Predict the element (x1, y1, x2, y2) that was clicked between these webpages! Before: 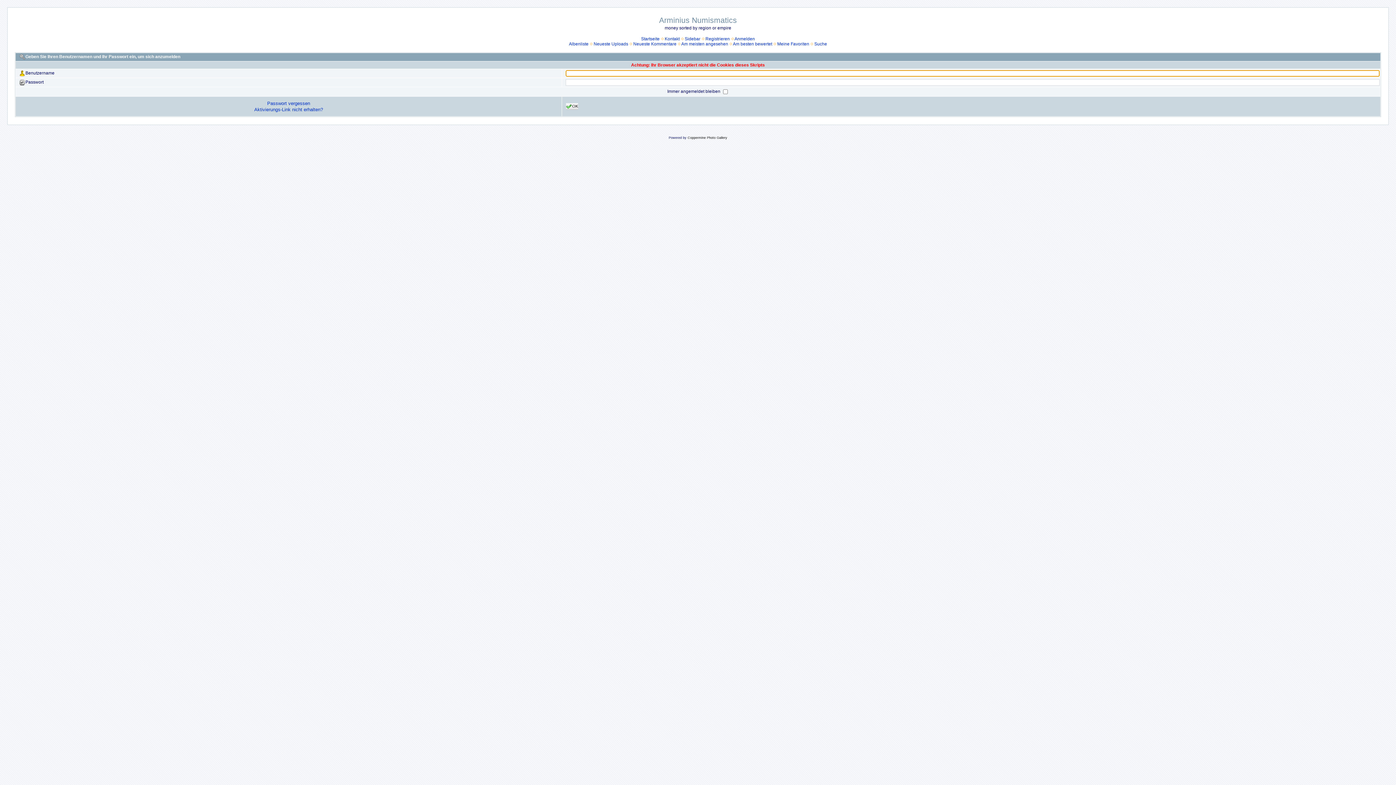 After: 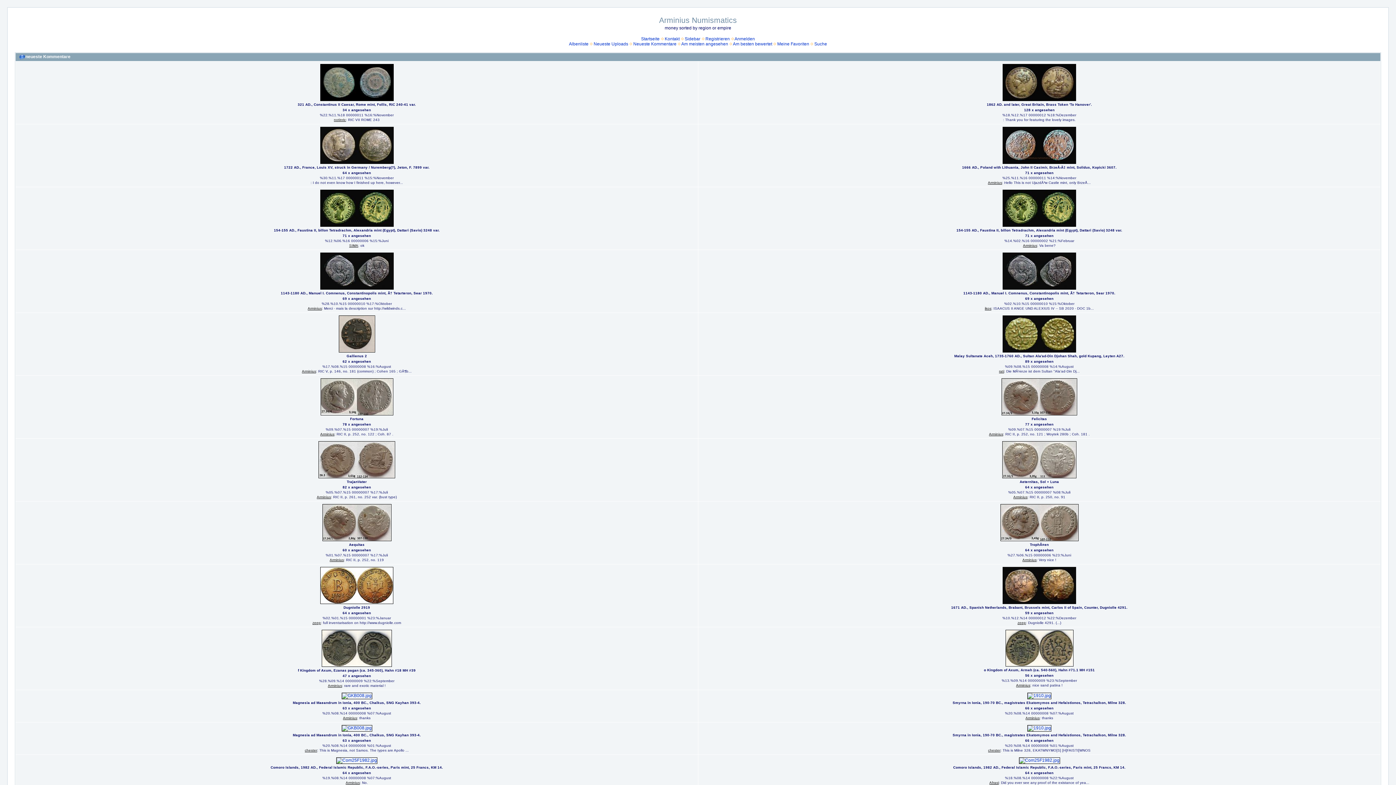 Action: label: Neueste Kommentare bbox: (633, 41, 676, 46)